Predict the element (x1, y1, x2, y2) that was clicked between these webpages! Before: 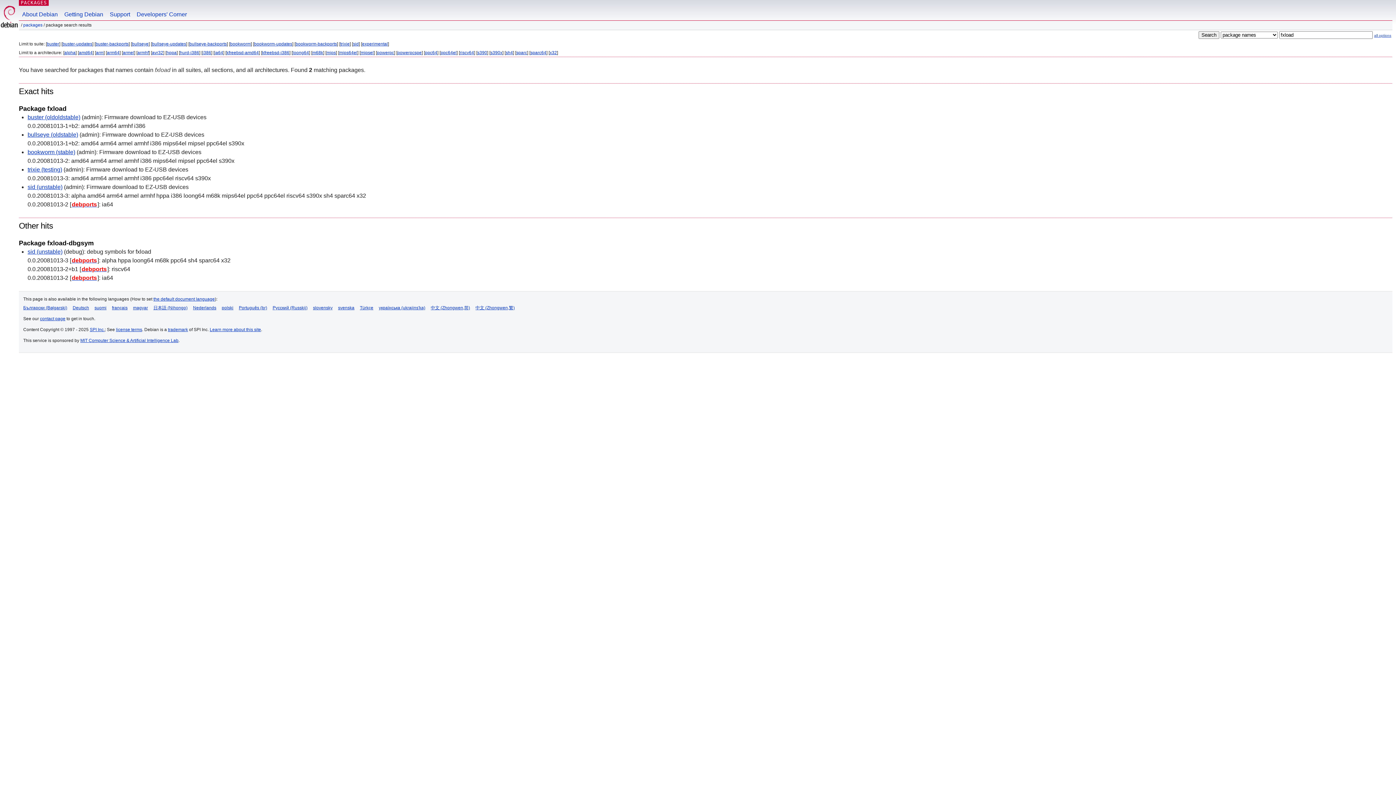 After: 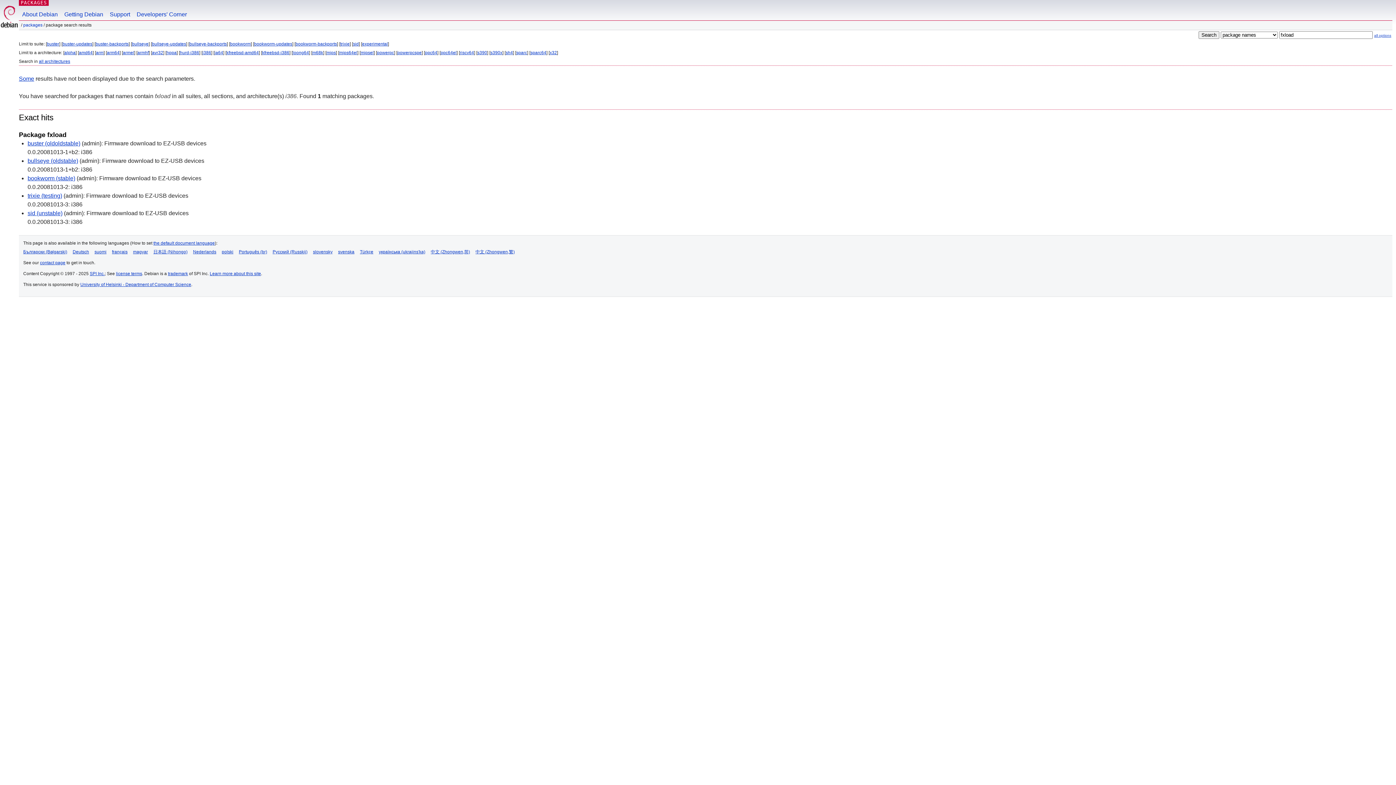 Action: bbox: (202, 50, 211, 55) label: i386